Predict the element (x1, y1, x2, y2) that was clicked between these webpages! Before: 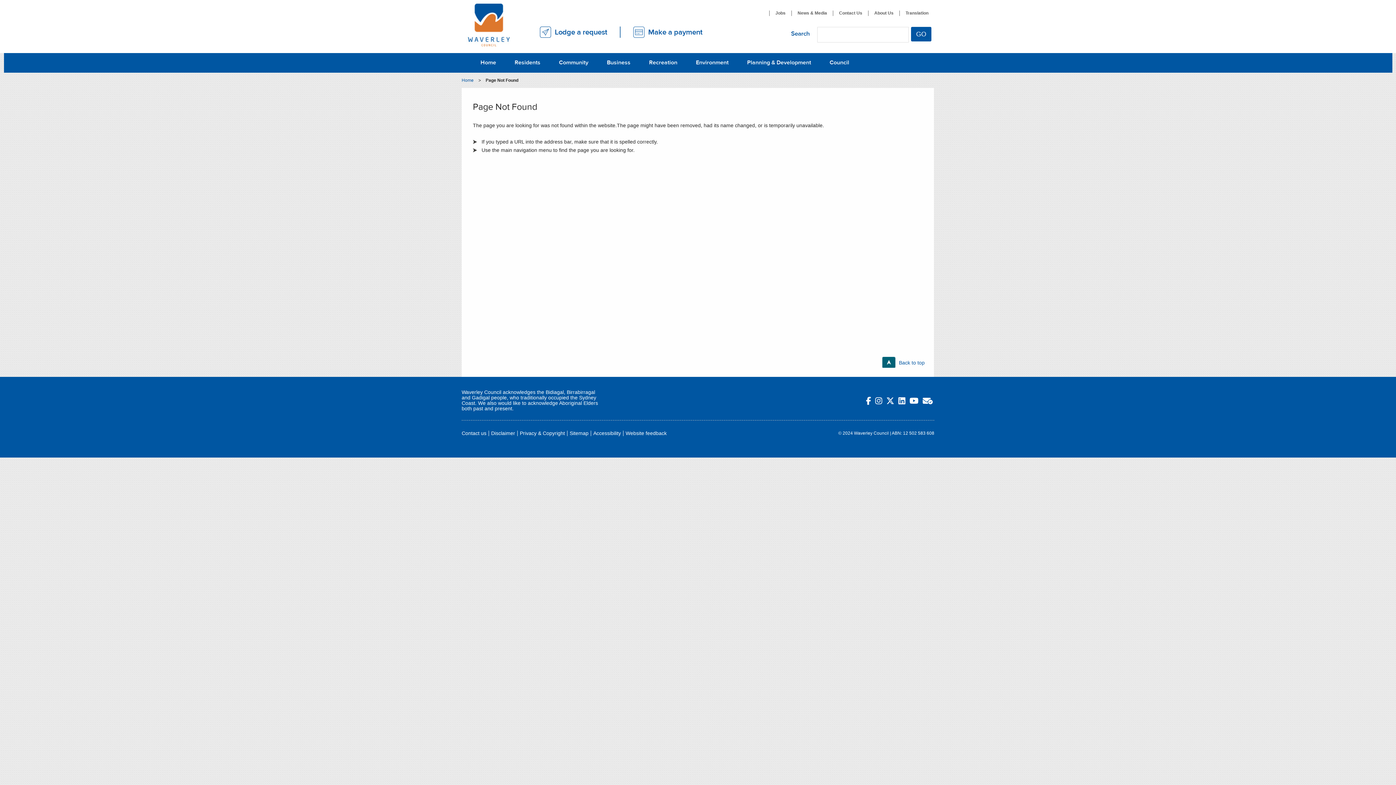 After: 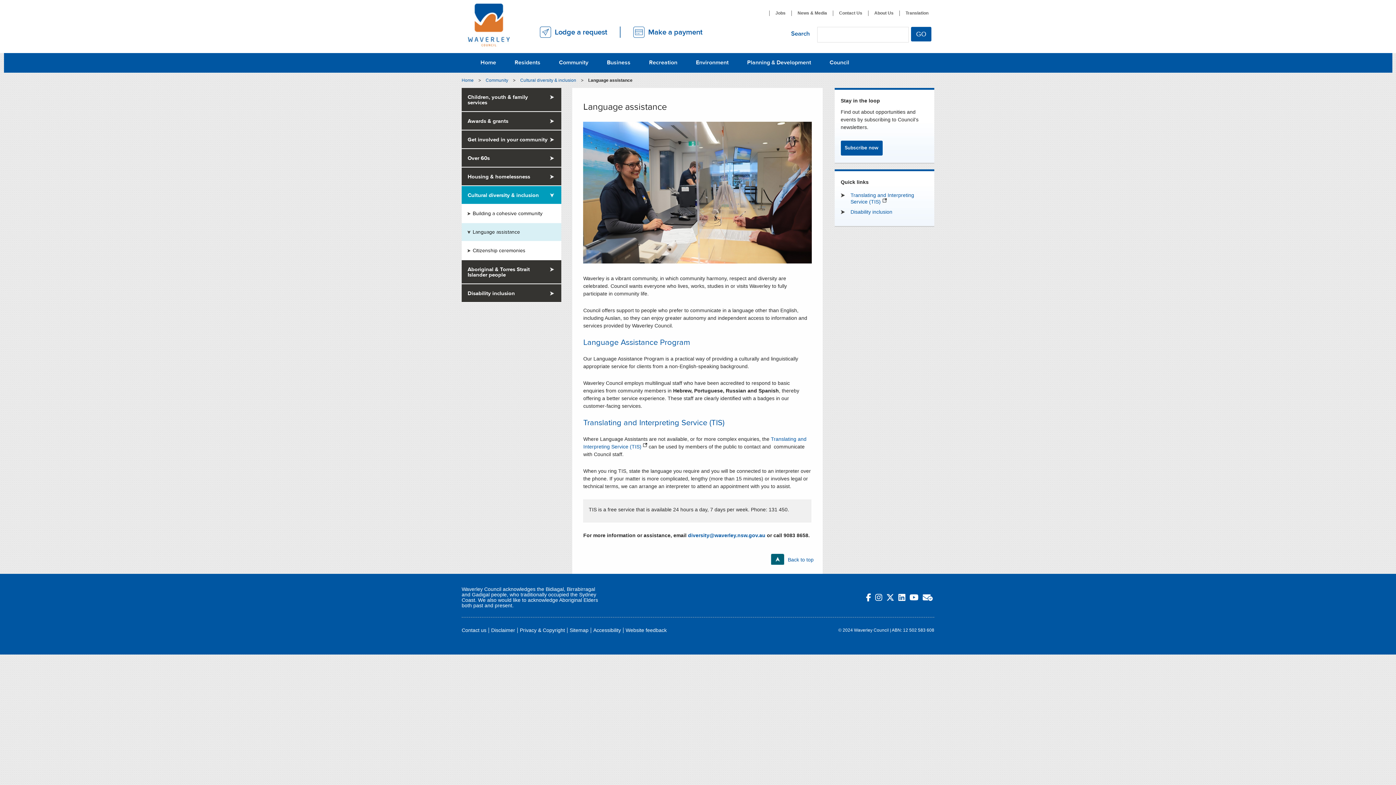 Action: bbox: (899, 10, 934, 16) label: Translation